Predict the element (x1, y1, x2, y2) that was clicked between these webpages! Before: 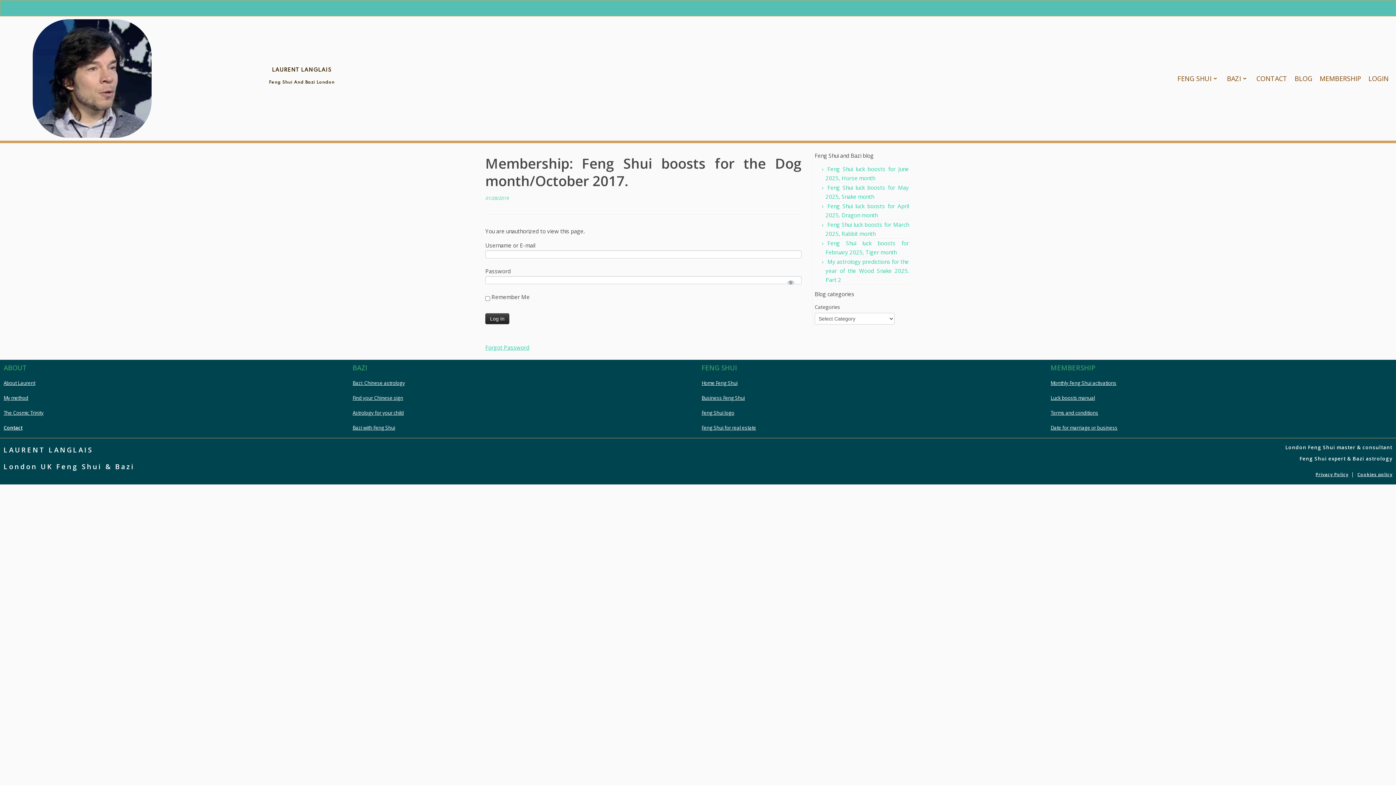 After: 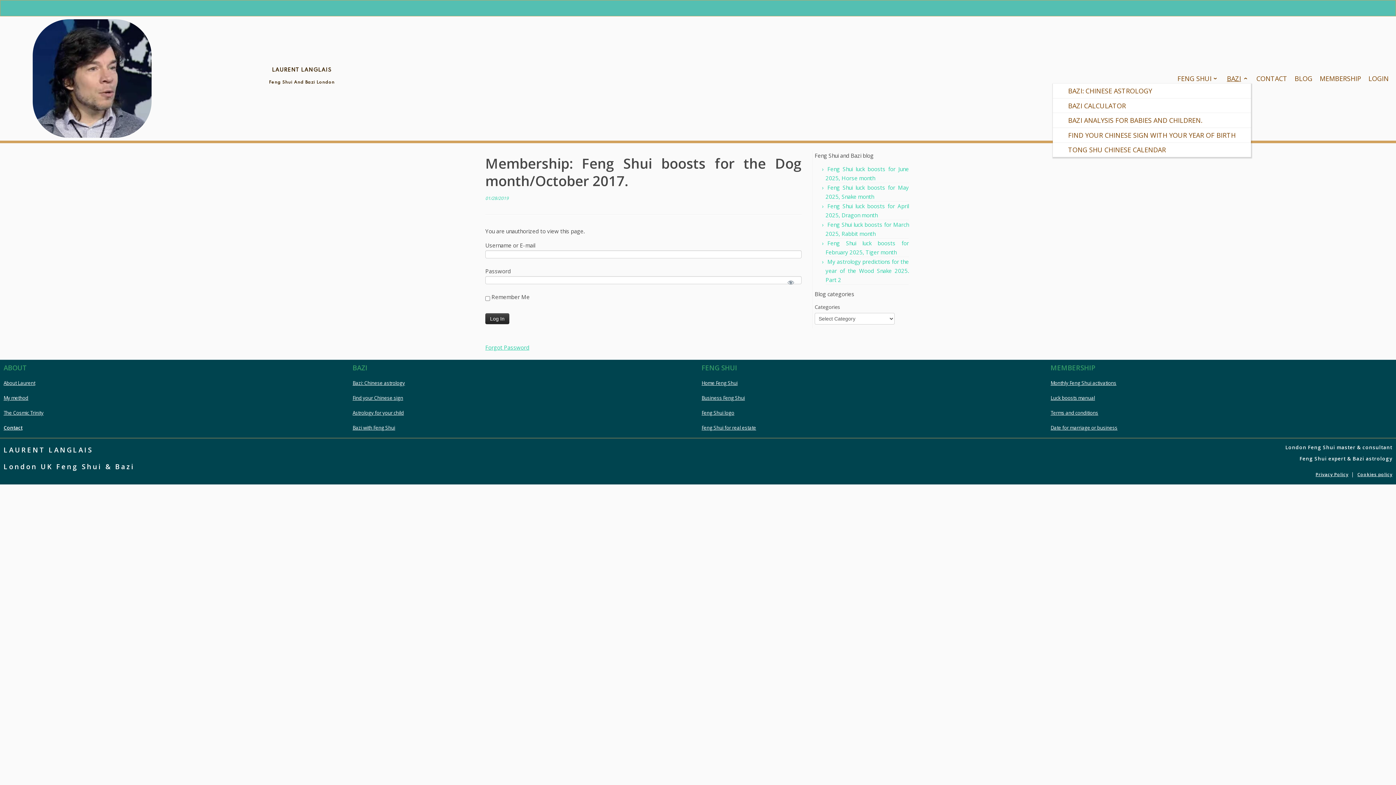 Action: label: BAZI bbox: (1225, 73, 1251, 83)